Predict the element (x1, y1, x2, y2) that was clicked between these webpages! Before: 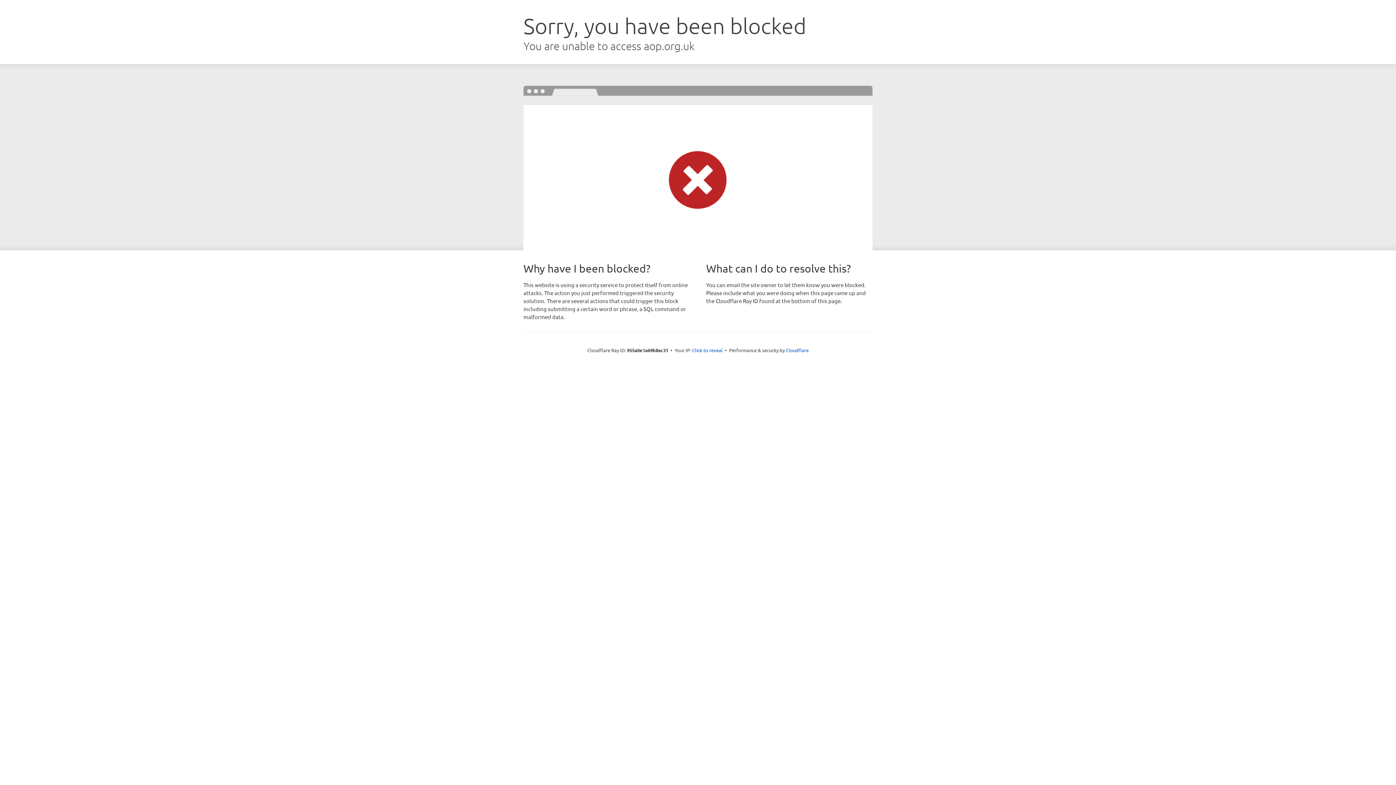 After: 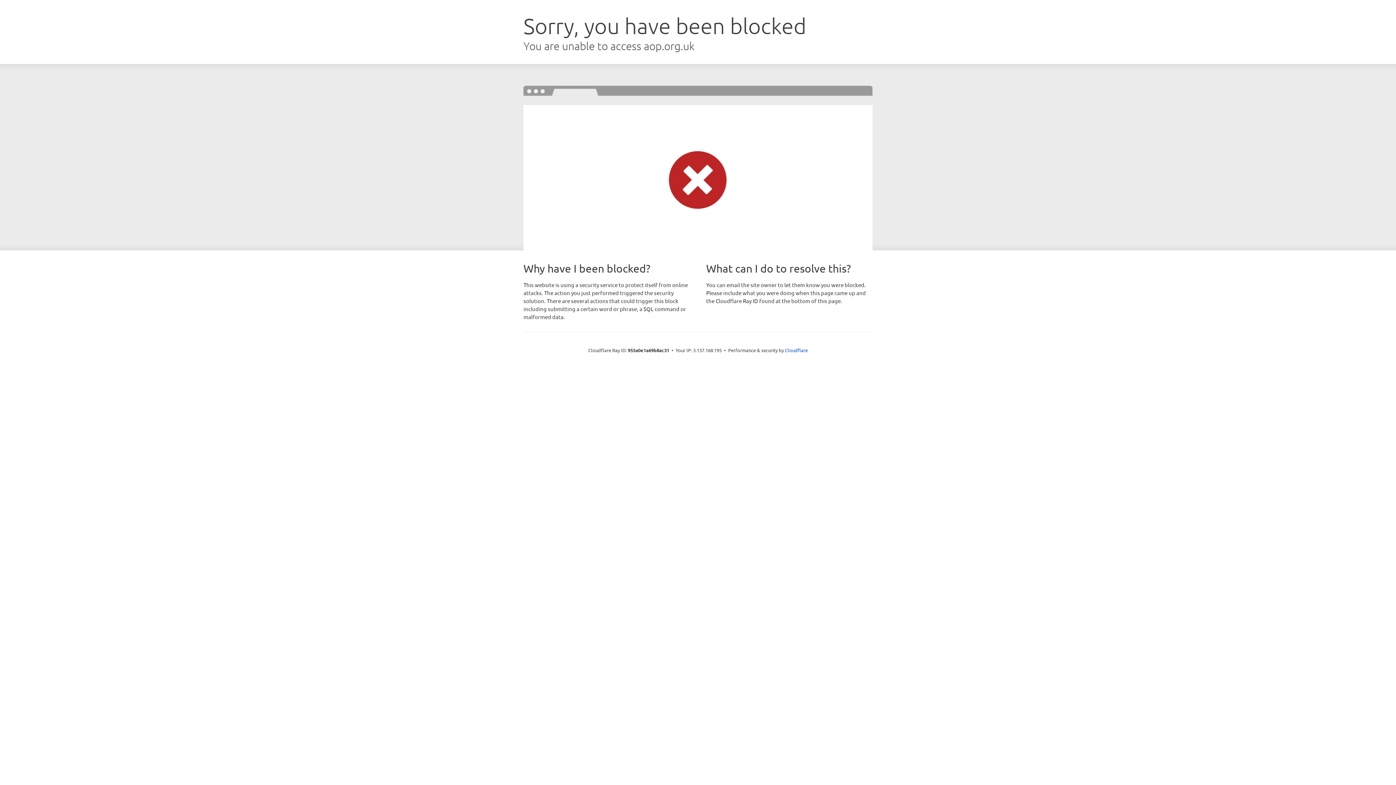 Action: label: Click to reveal bbox: (692, 346, 722, 353)